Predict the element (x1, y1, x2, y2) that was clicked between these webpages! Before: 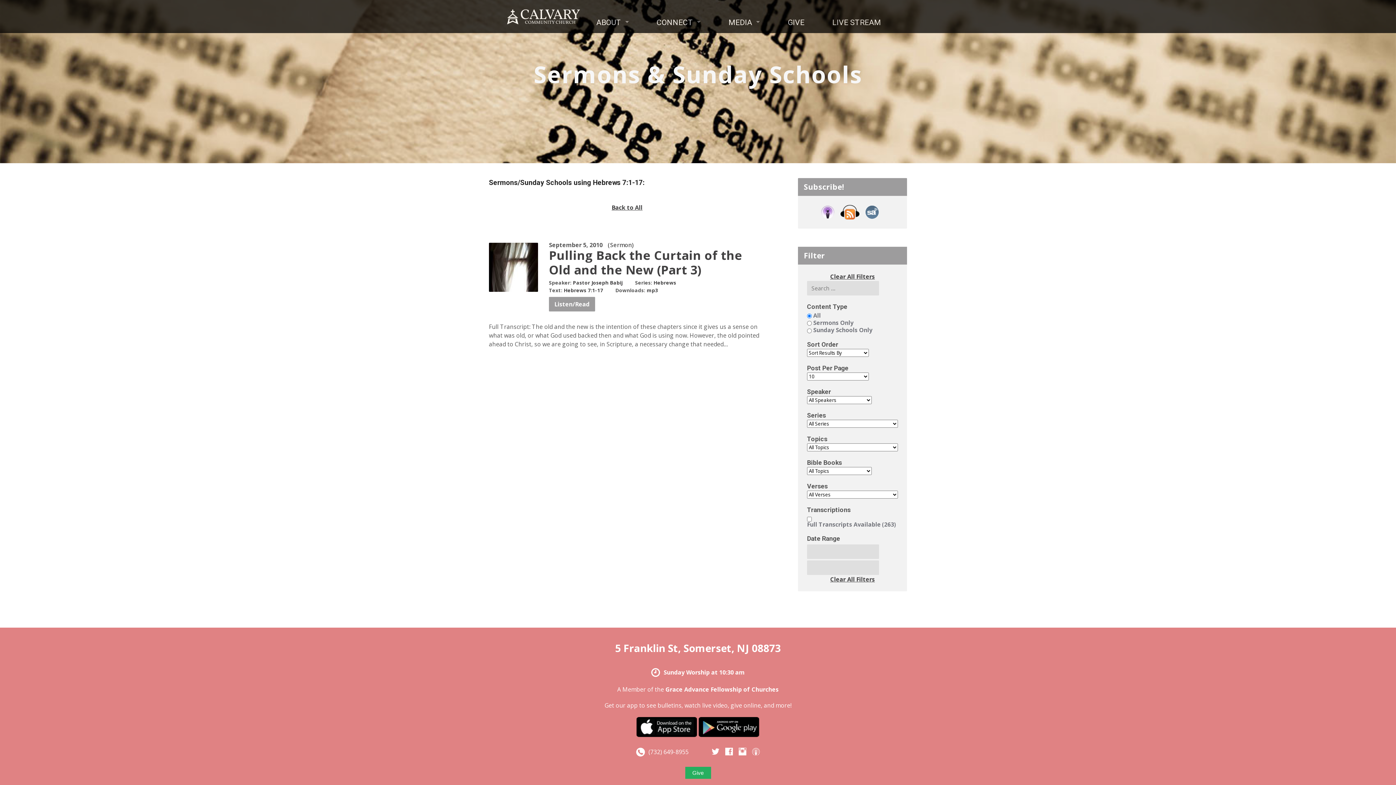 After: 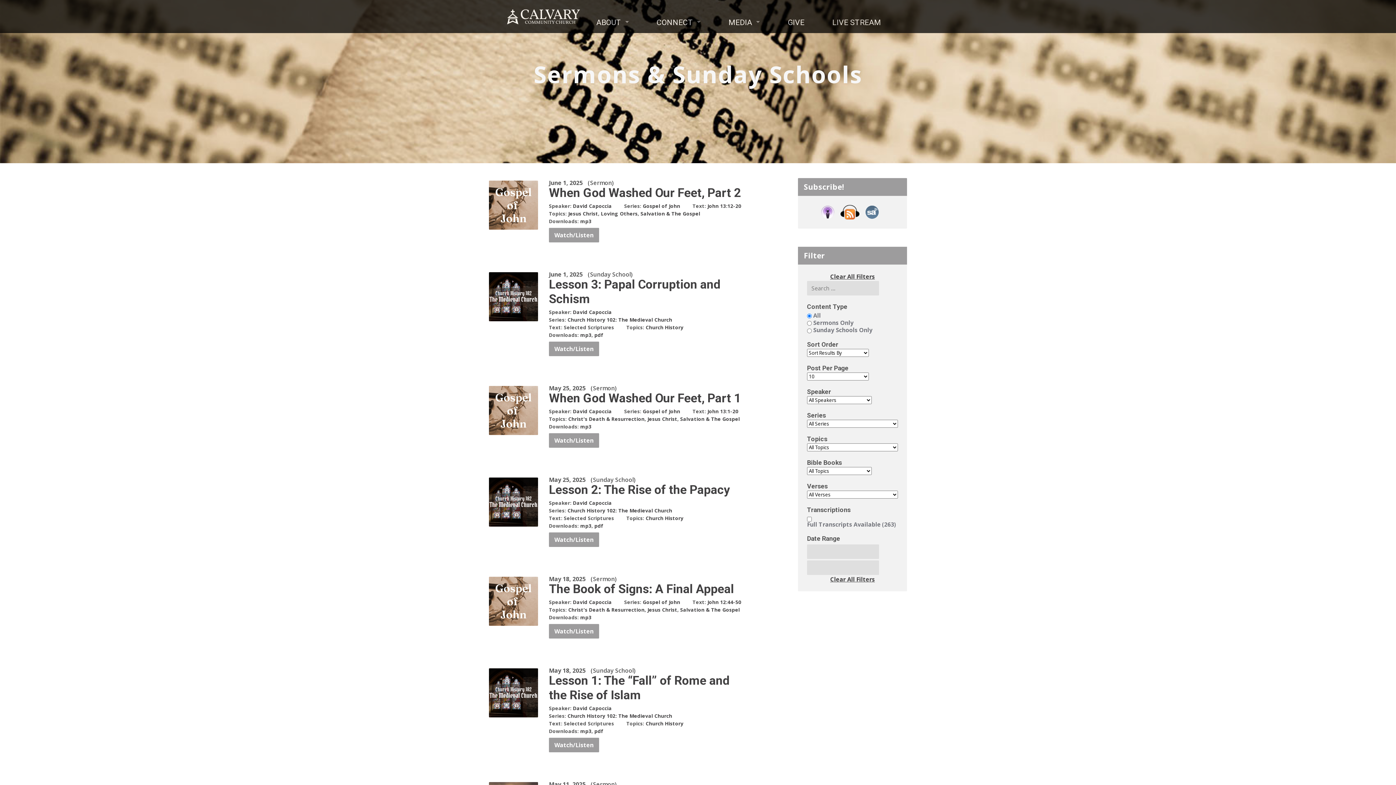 Action: bbox: (611, 203, 642, 211) label: Back to All